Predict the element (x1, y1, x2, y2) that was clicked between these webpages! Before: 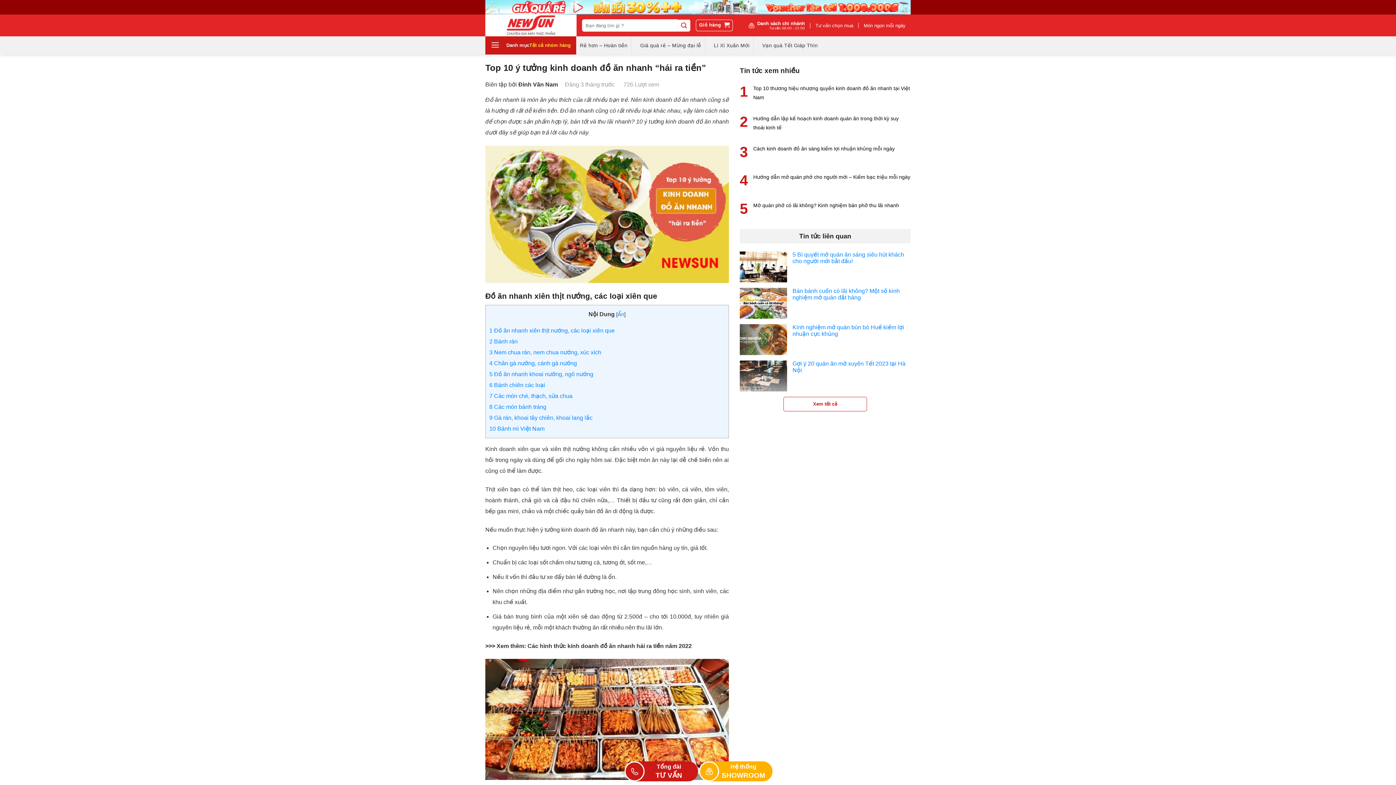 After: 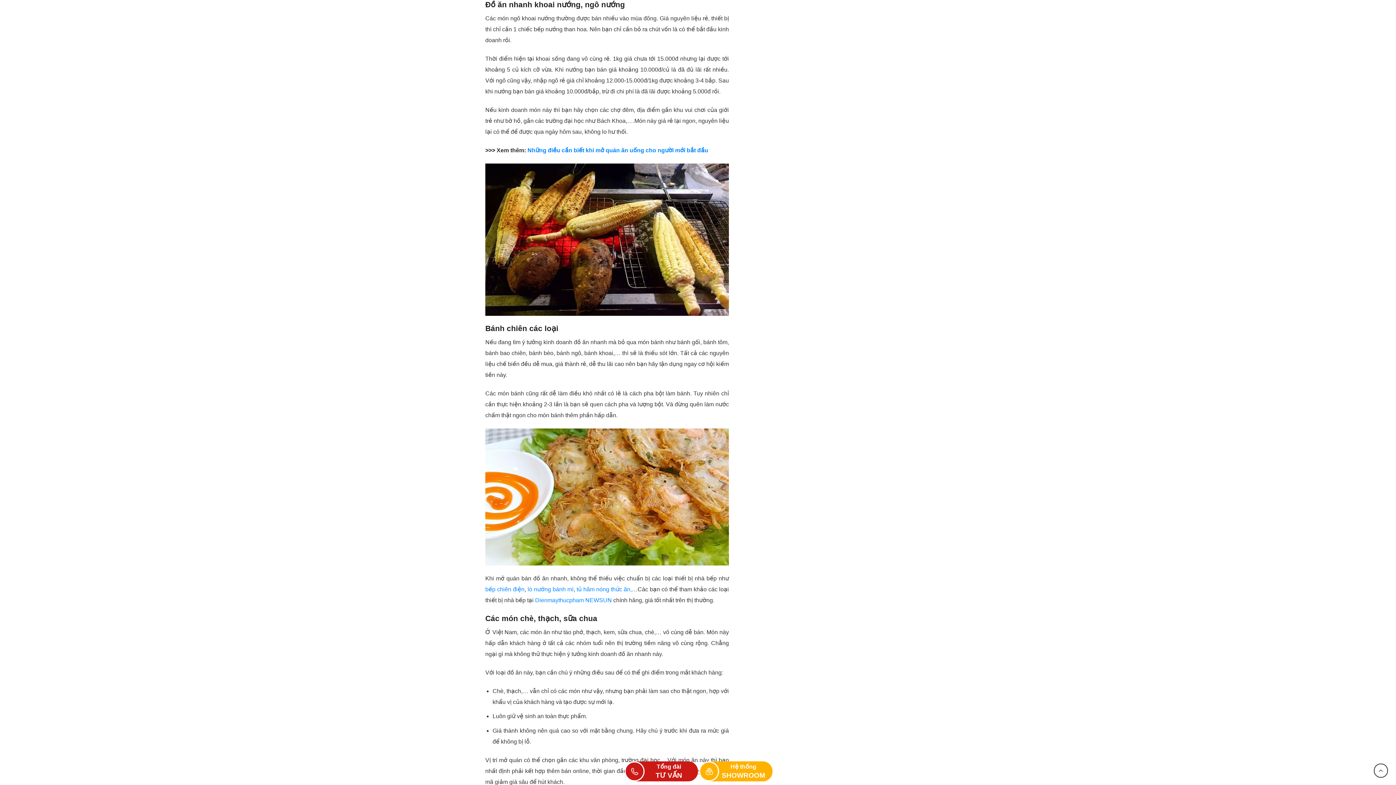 Action: bbox: (489, 371, 593, 377) label: 5 Đồ ăn nhanh khoai nướng, ngô nướng